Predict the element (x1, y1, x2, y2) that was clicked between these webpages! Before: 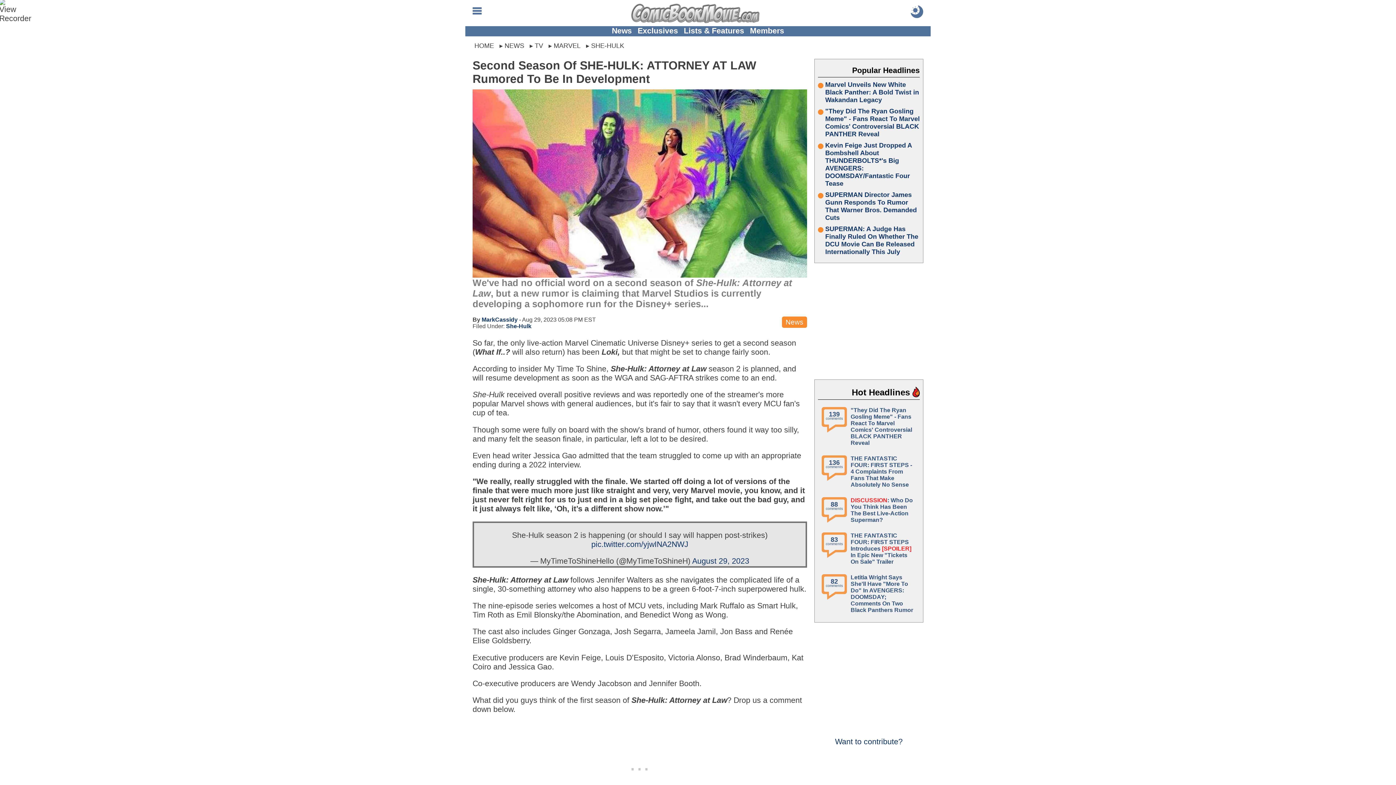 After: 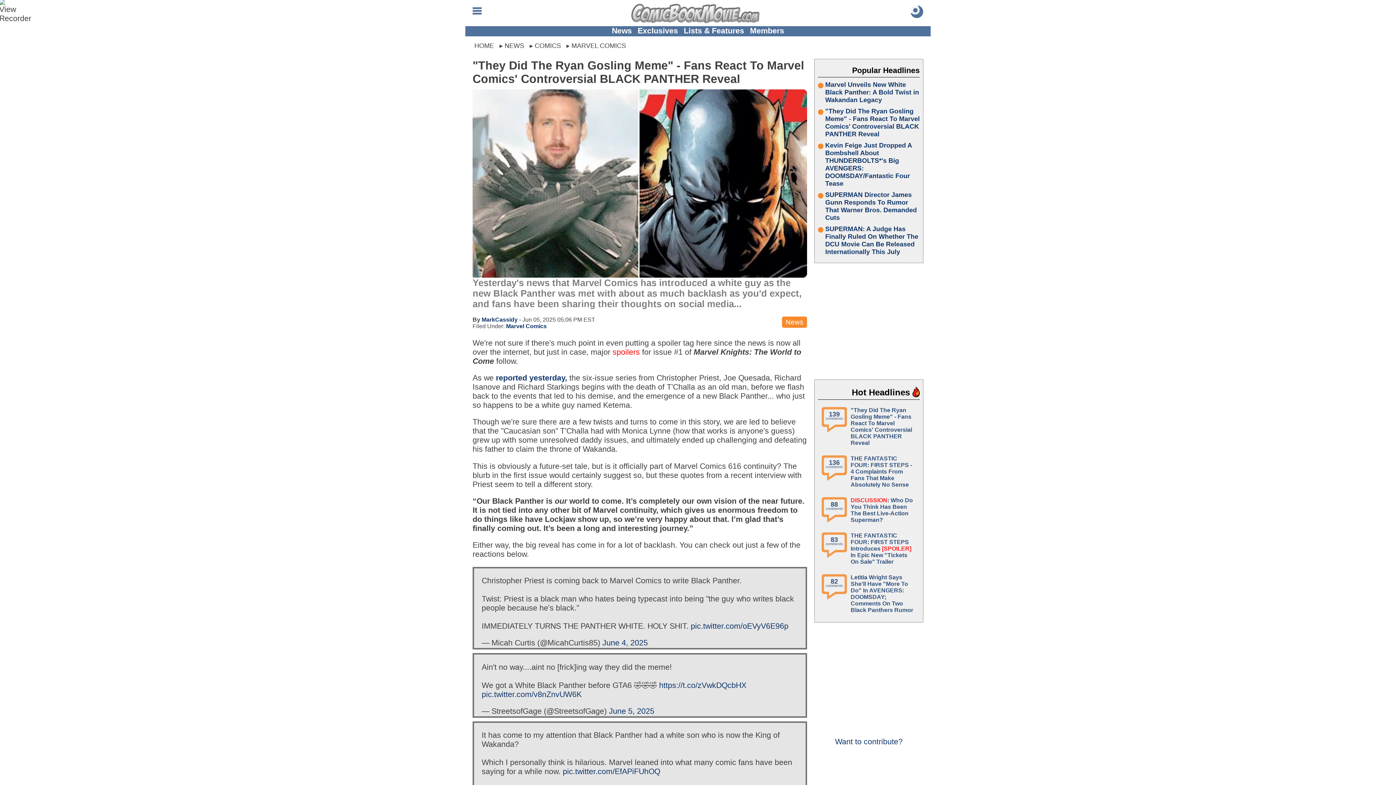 Action: label: "They Did The Ryan Gosling Meme" - Fans React To Marvel Comics' Controversial BLACK PANTHER Reveal bbox: (825, 107, 920, 138)